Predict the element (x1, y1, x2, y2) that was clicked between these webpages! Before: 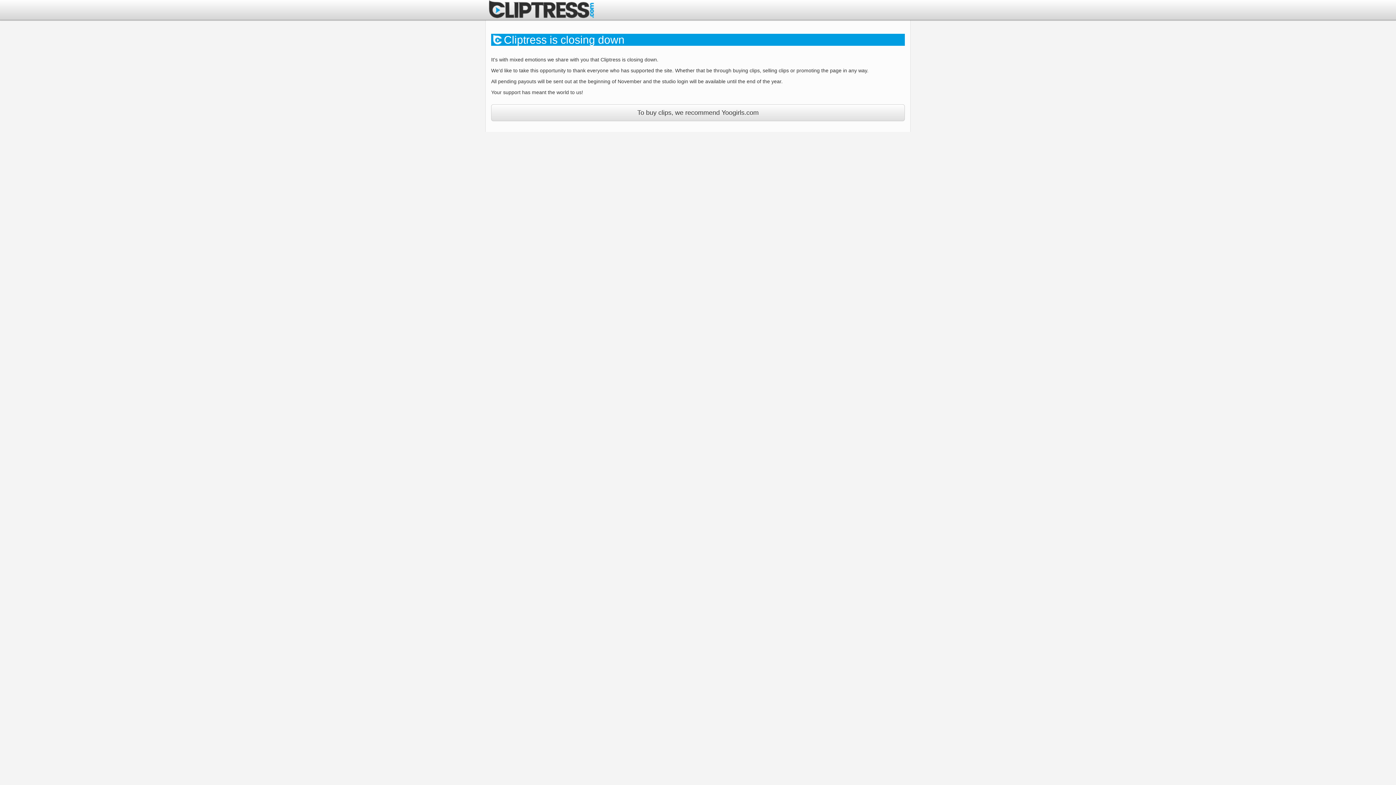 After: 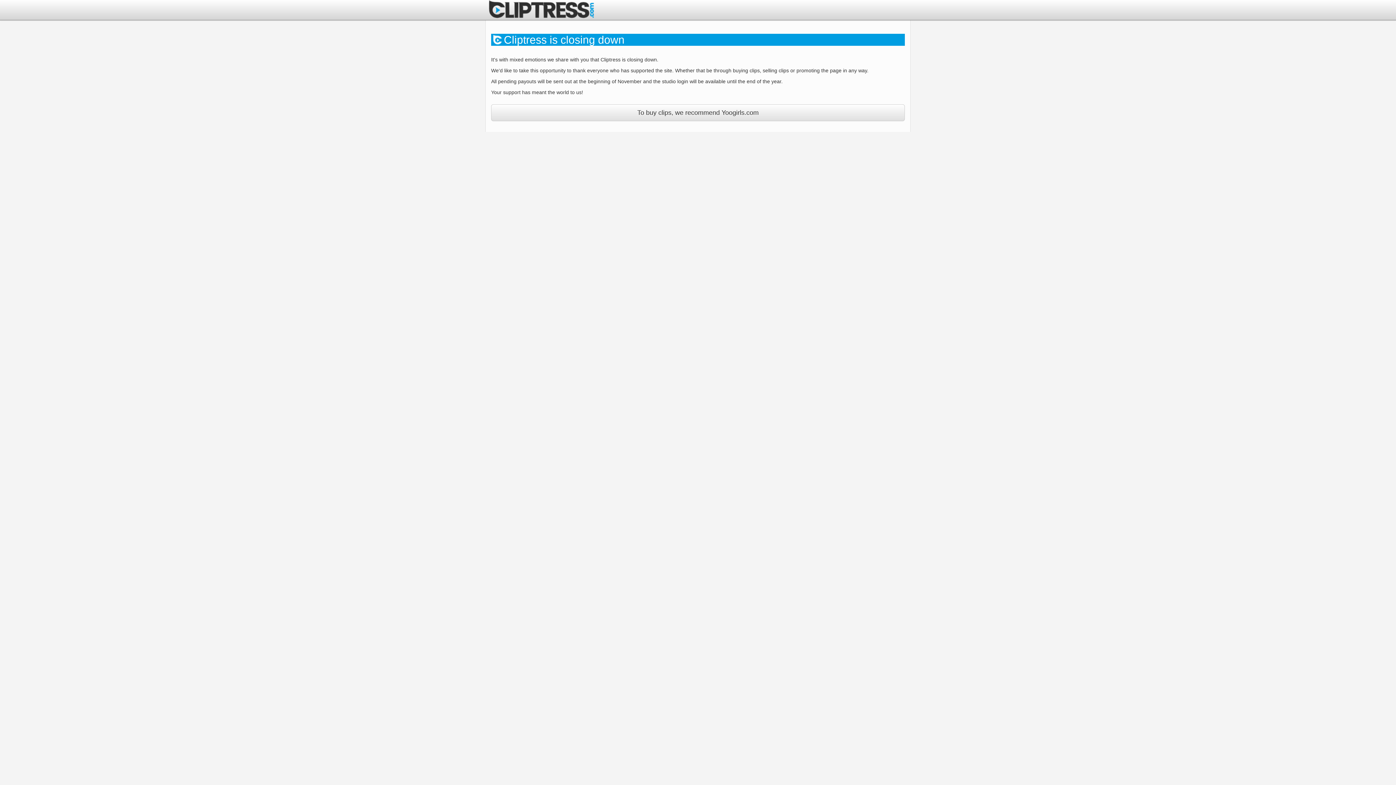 Action: bbox: (485, 0, 594, 20)